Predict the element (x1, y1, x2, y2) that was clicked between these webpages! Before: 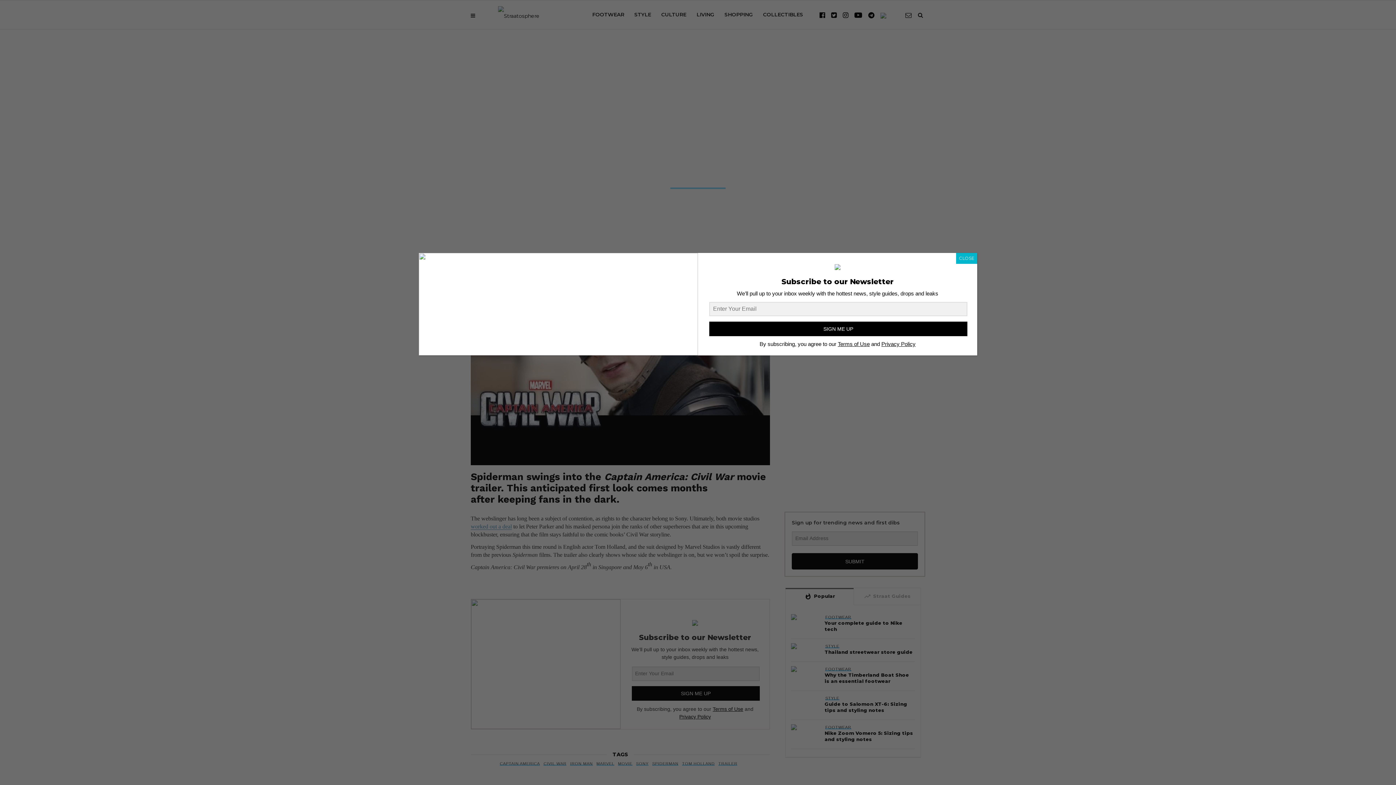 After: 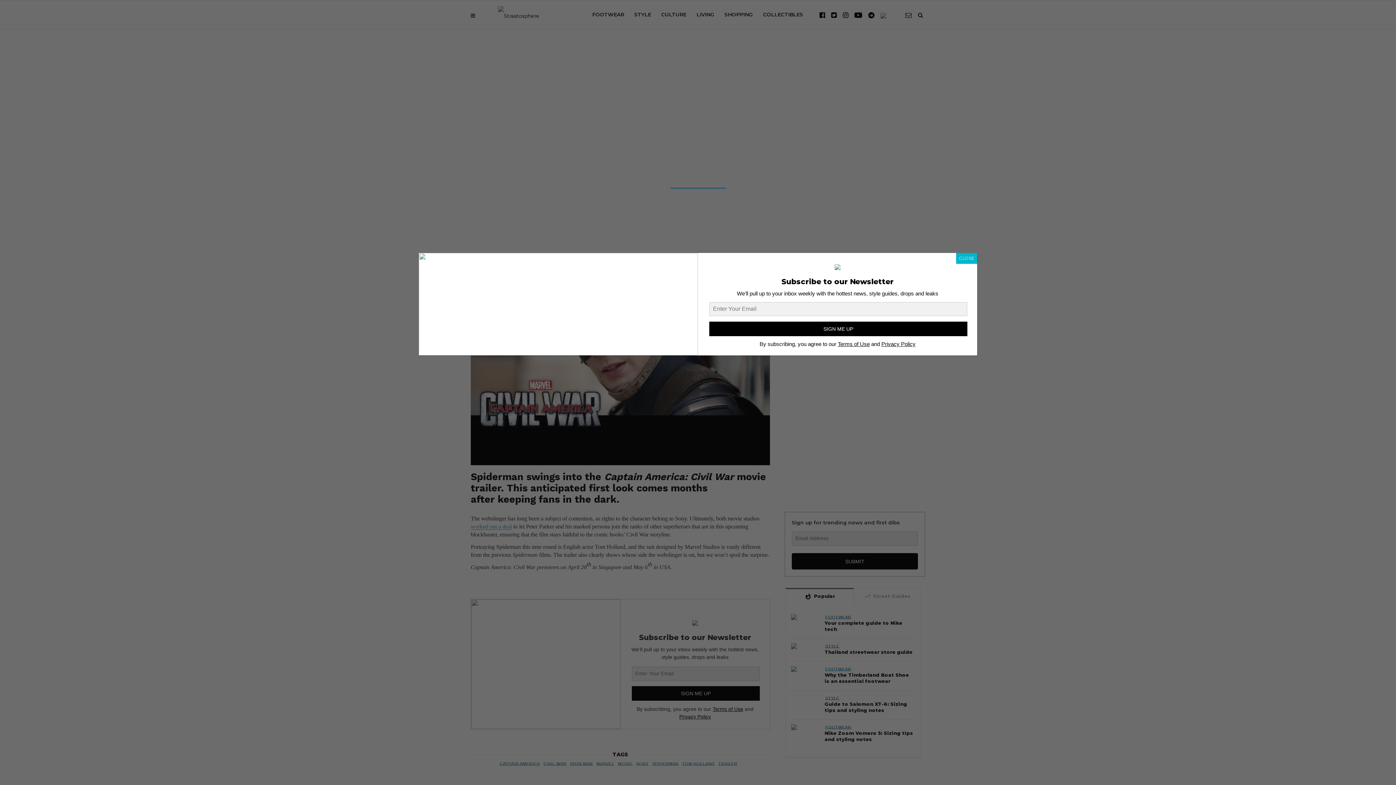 Action: bbox: (956, 253, 977, 264) label: Close